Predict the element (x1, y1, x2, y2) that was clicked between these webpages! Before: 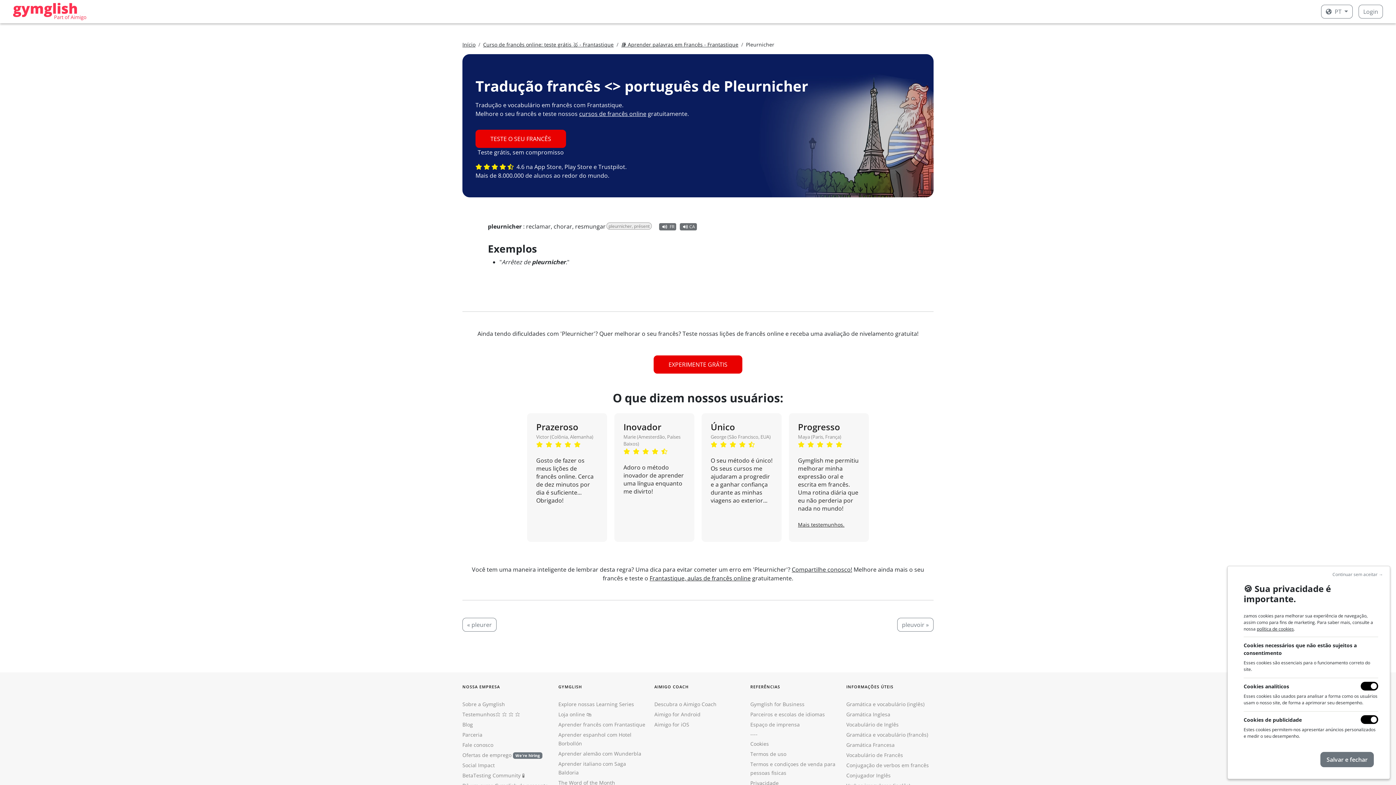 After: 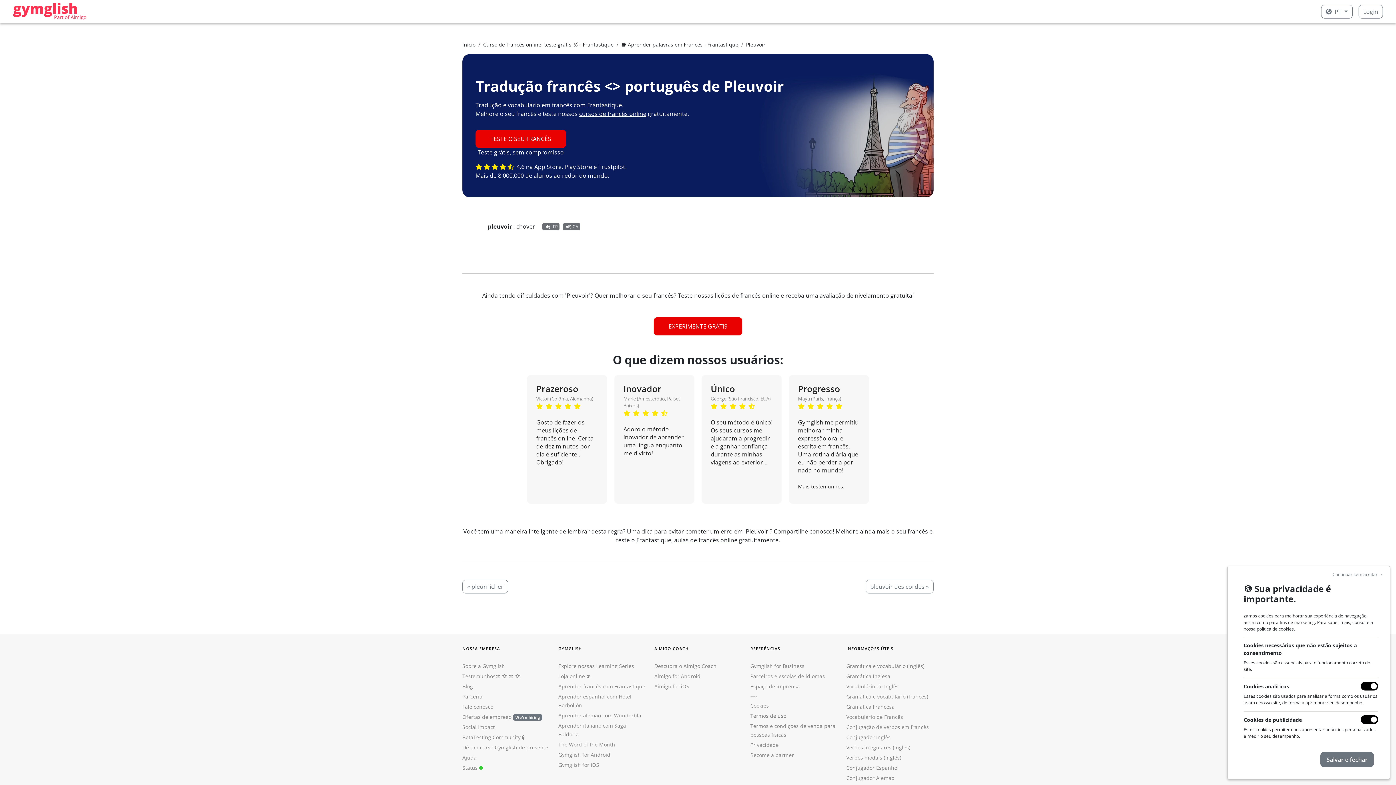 Action: bbox: (897, 618, 933, 632) label: pleuvoir »